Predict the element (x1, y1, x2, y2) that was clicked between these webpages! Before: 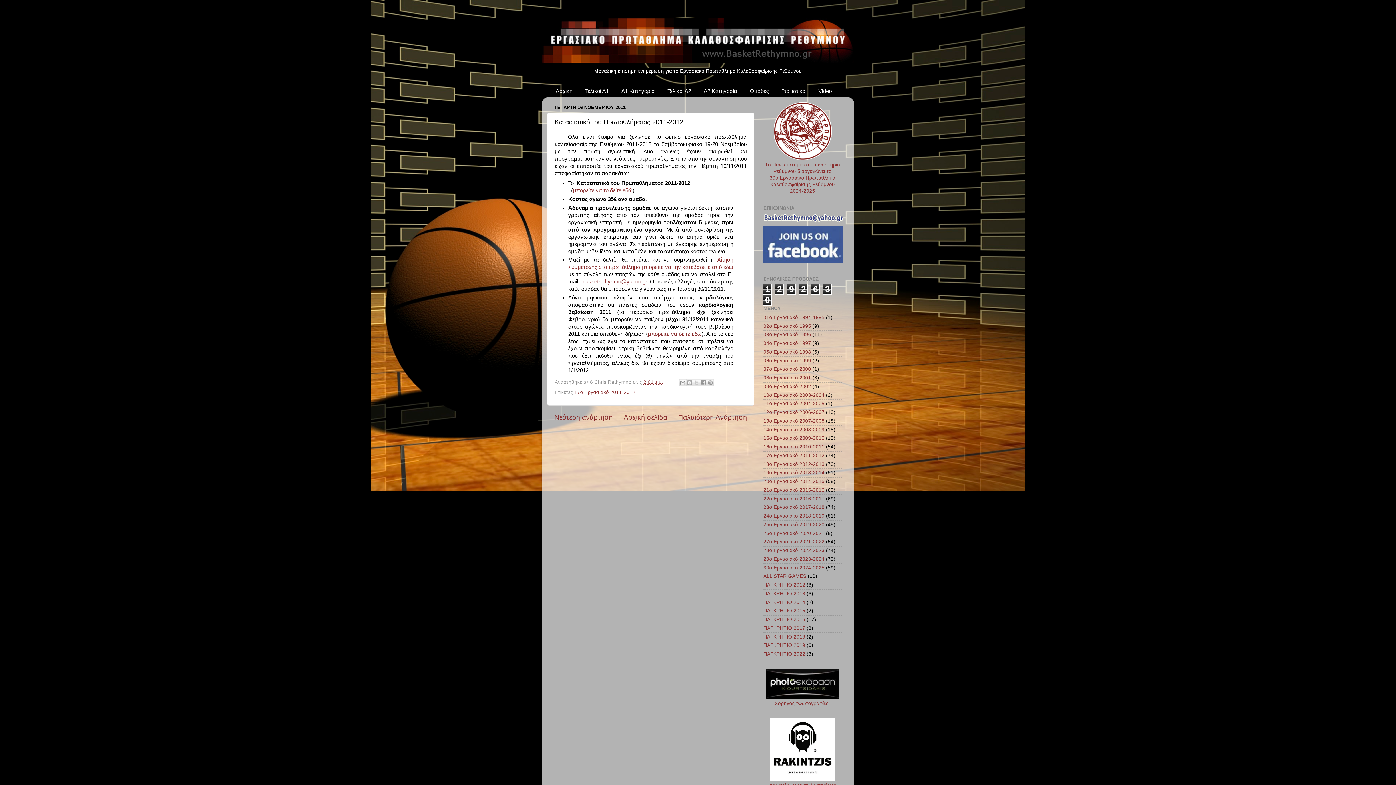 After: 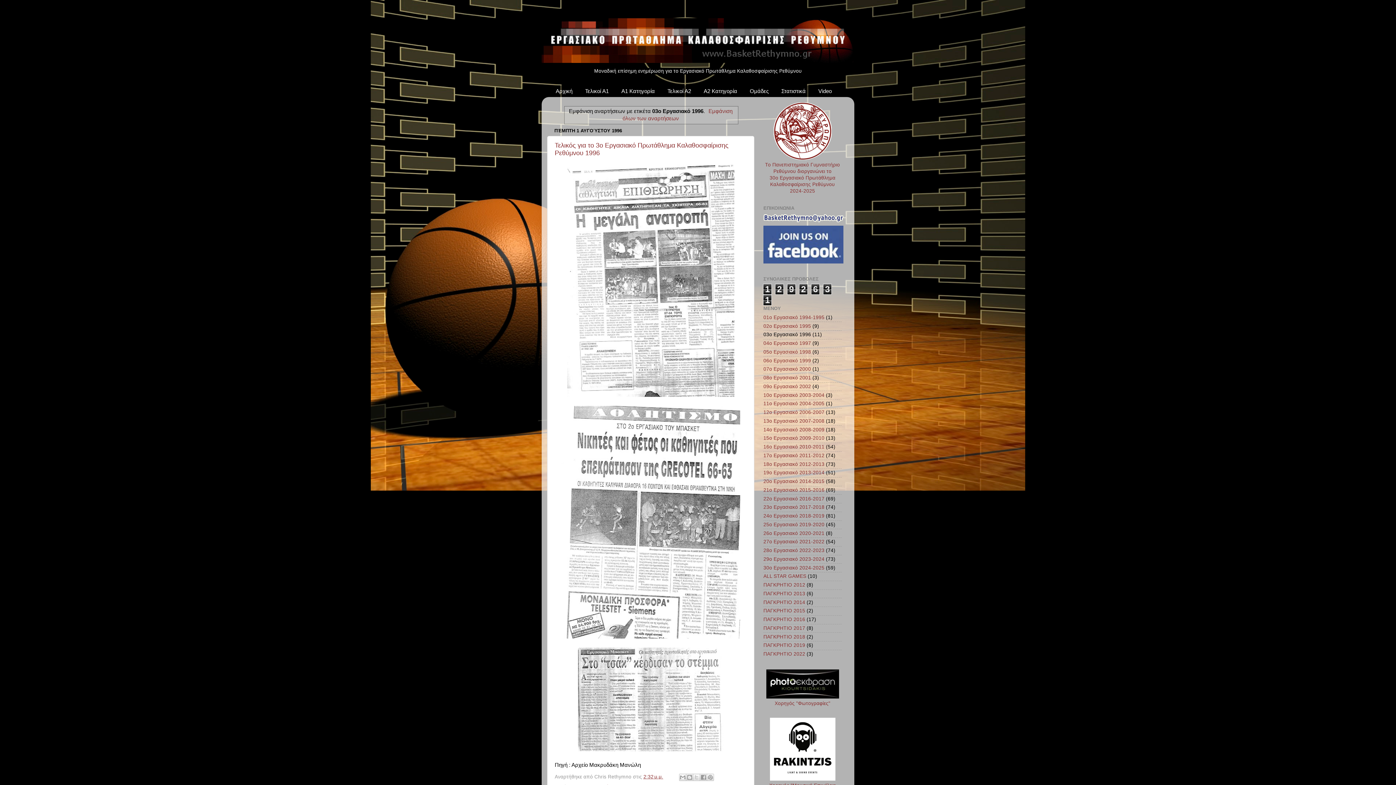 Action: bbox: (763, 332, 811, 337) label: 03ο Εργασιακό 1996